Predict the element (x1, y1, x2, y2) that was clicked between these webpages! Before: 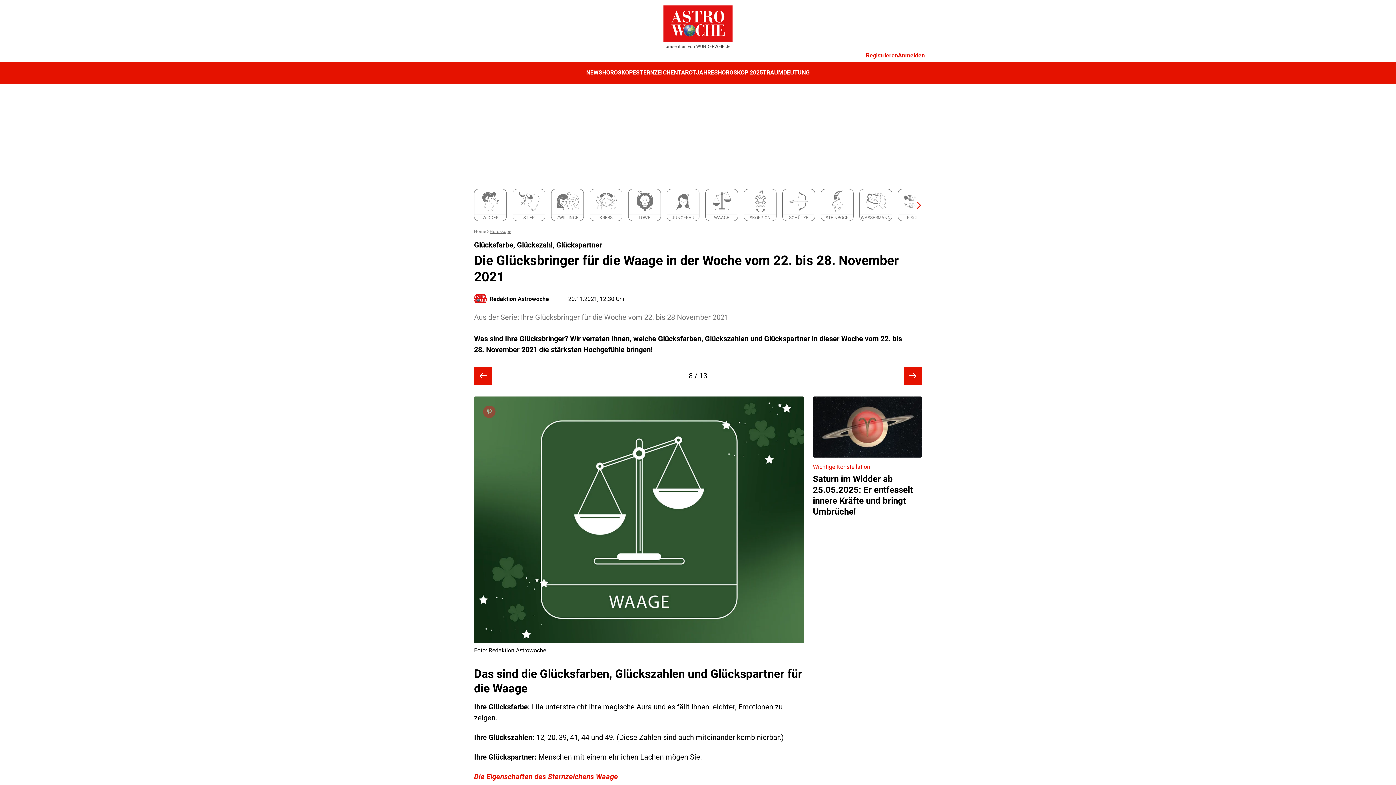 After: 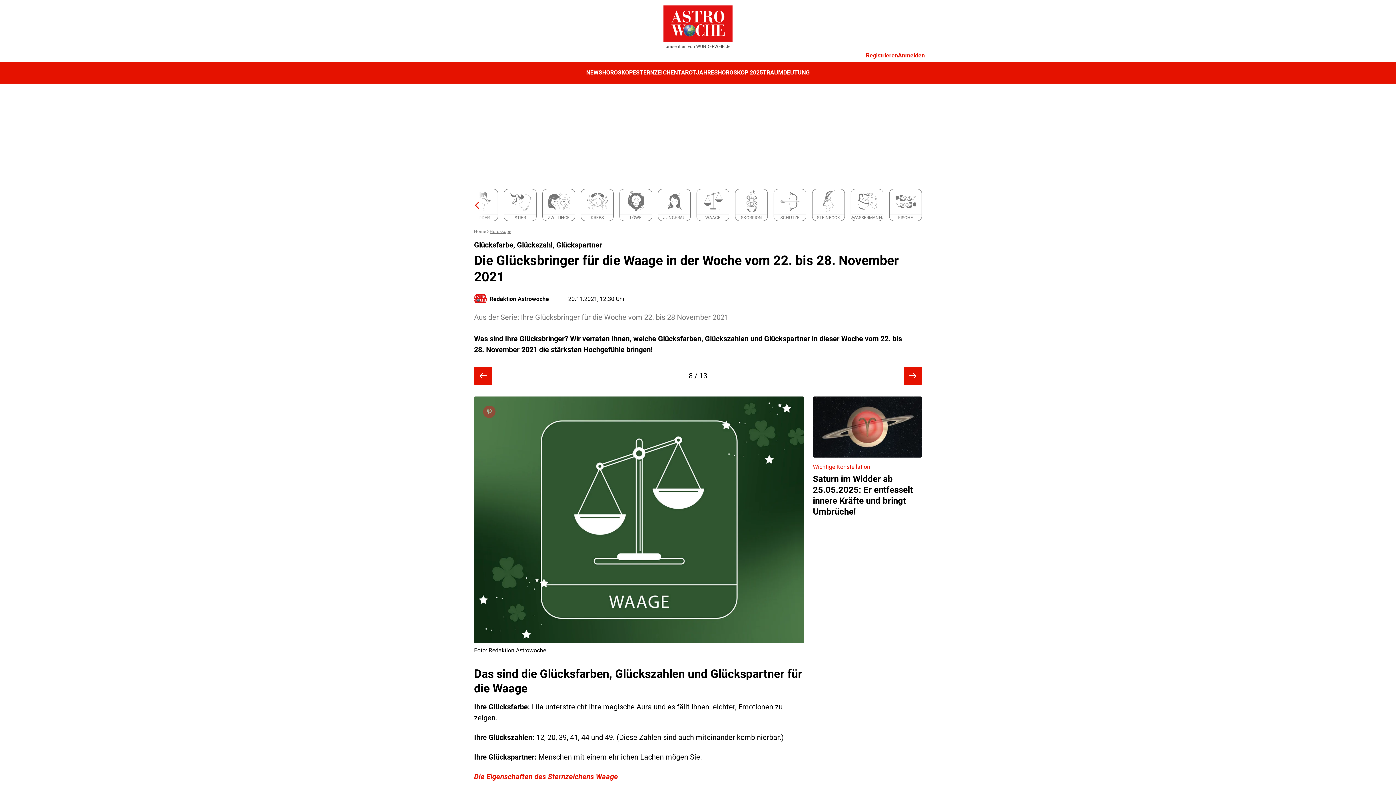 Action: bbox: (909, 189, 922, 221) label: Next